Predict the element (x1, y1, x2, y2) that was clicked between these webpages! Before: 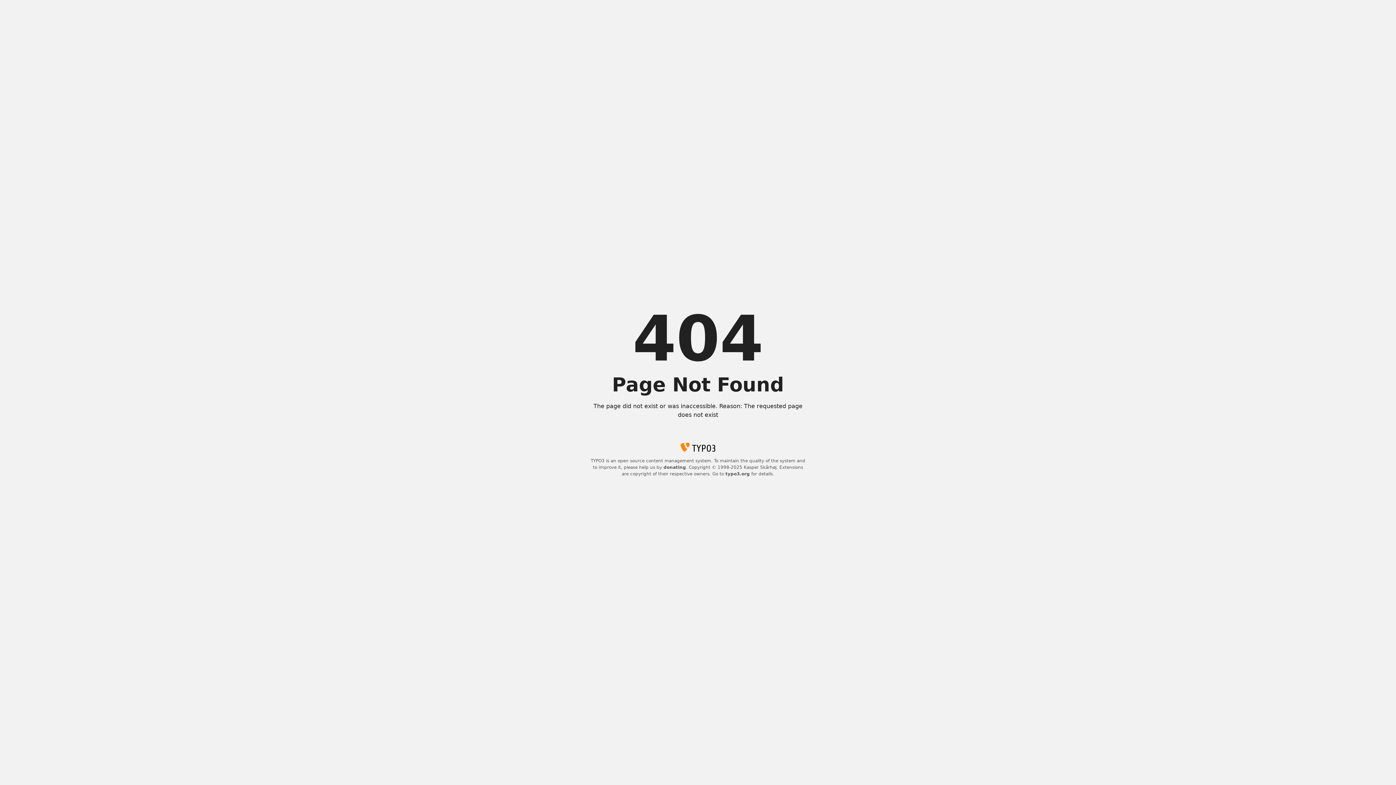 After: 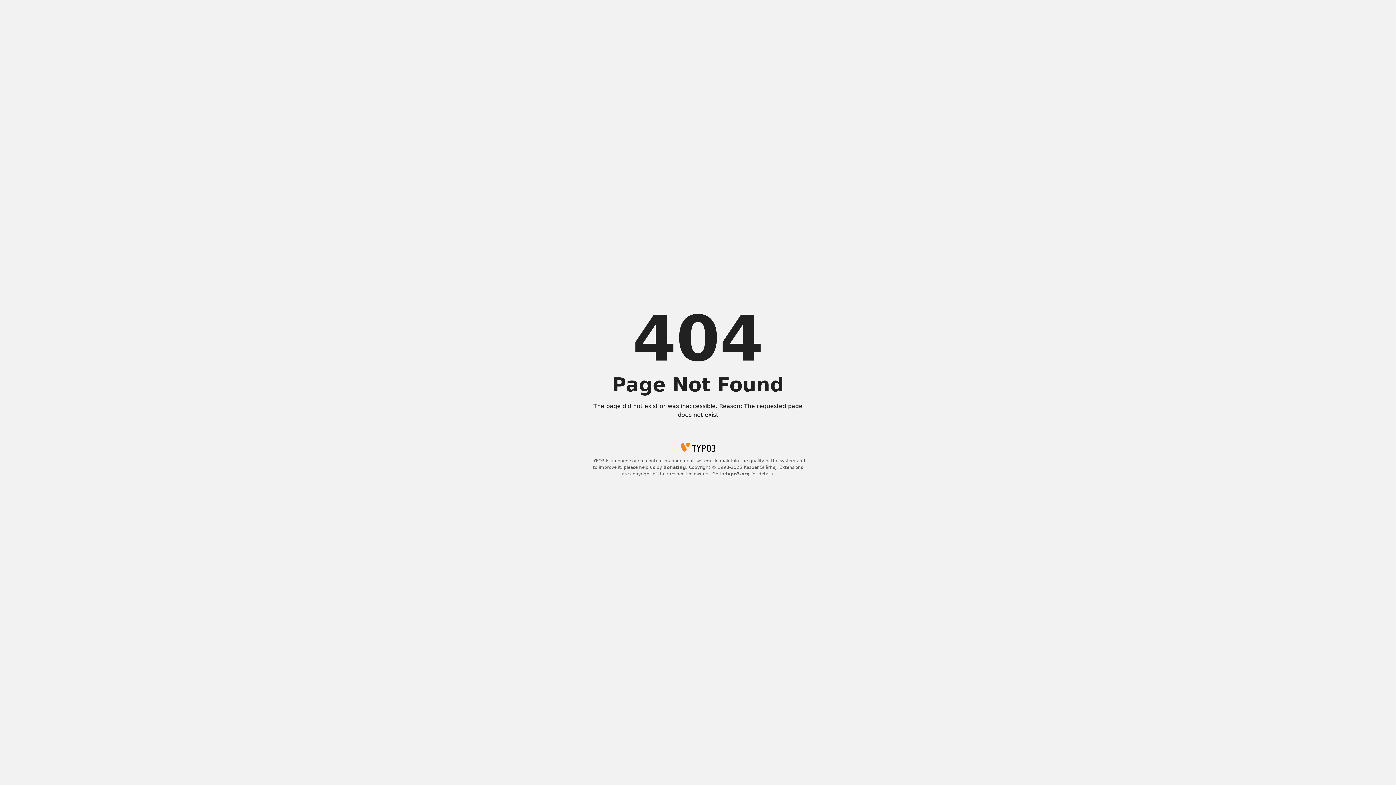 Action: label: donating bbox: (663, 465, 686, 470)